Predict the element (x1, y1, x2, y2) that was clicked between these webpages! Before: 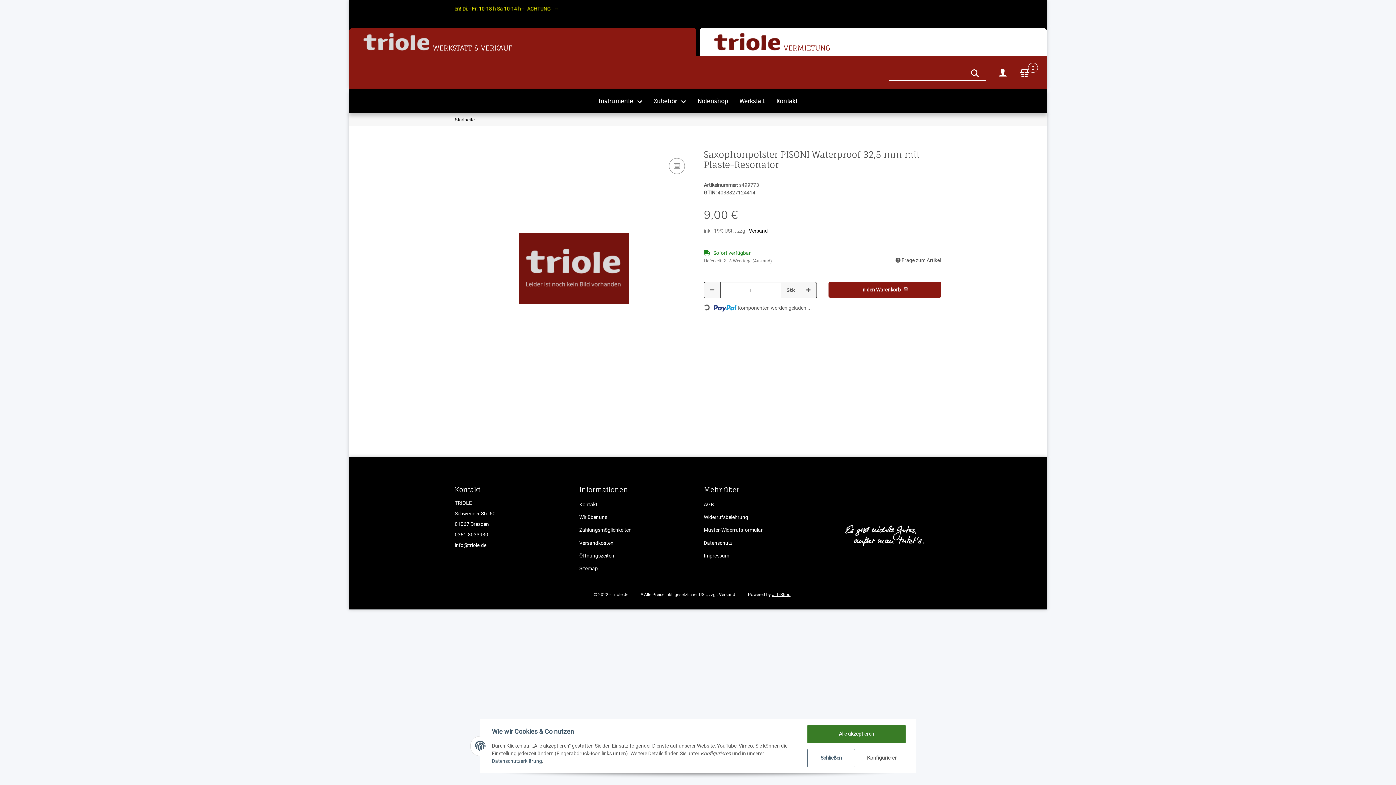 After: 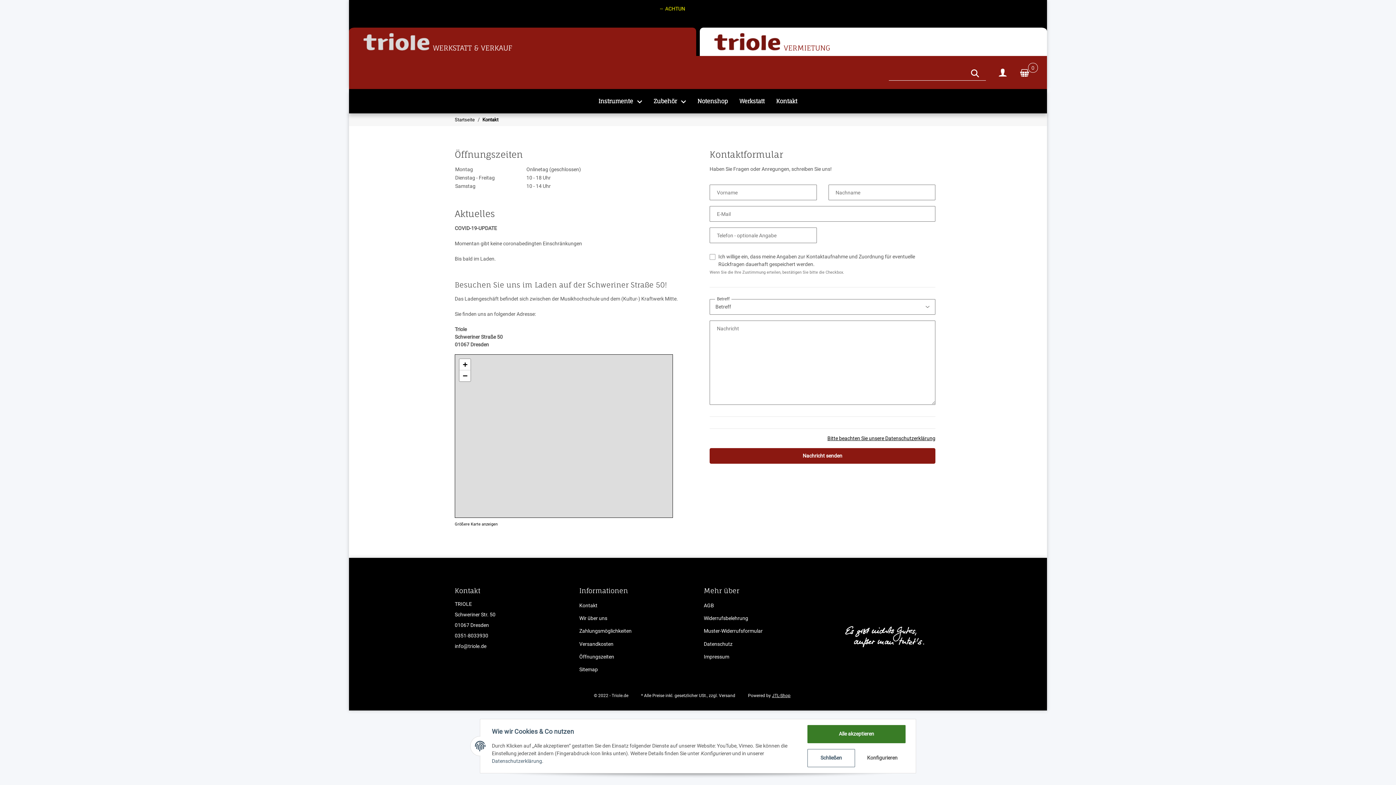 Action: label: Kontakt bbox: (579, 499, 692, 509)